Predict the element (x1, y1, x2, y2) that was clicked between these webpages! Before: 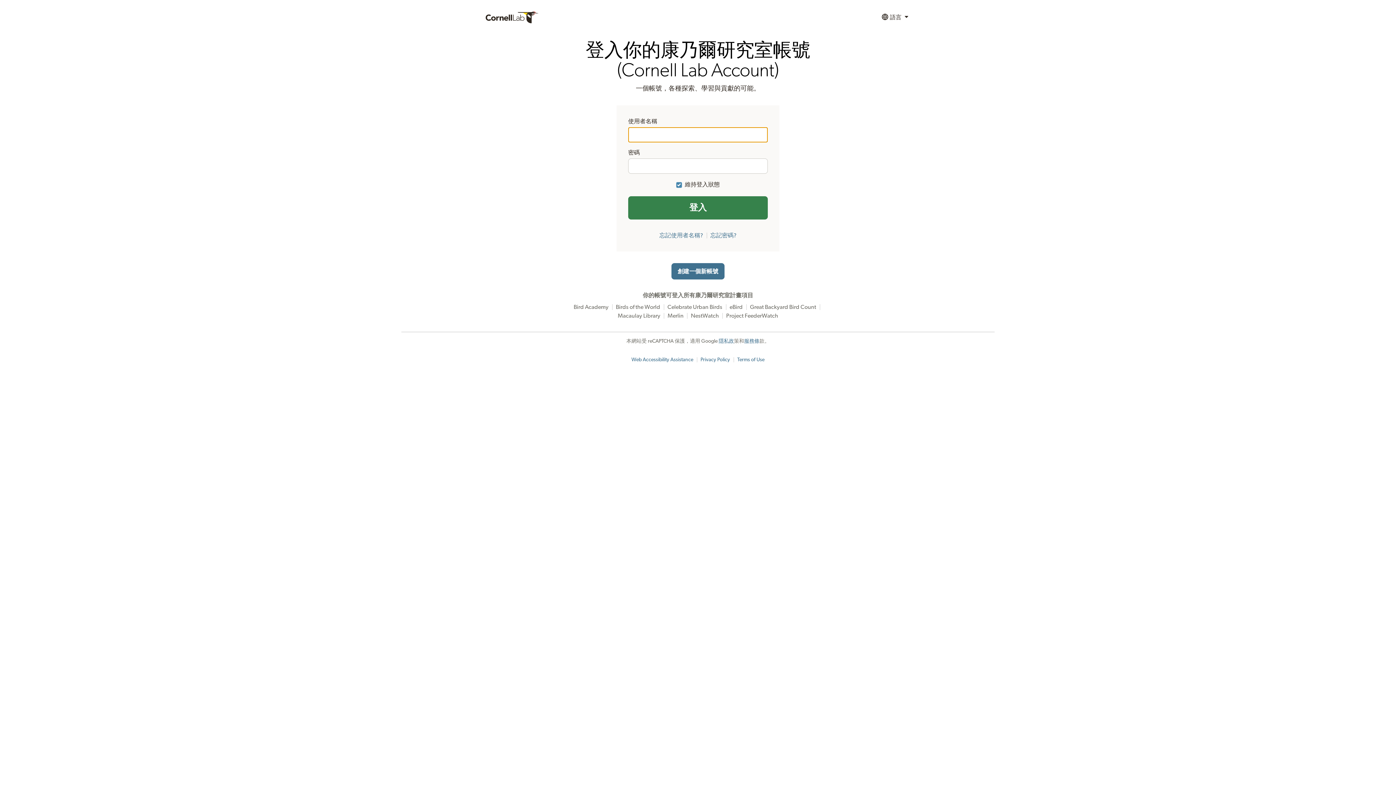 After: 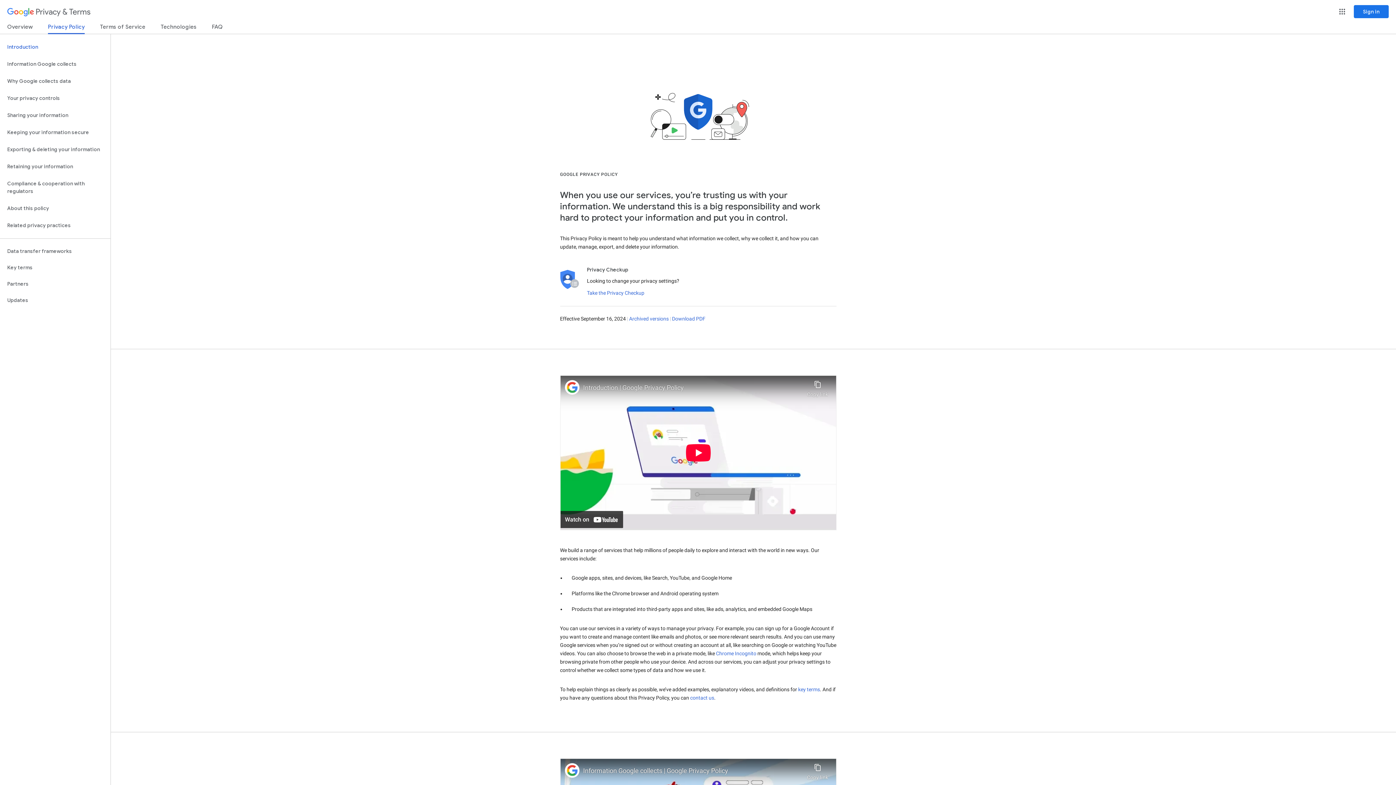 Action: label: 隱私政 bbox: (718, 338, 734, 344)